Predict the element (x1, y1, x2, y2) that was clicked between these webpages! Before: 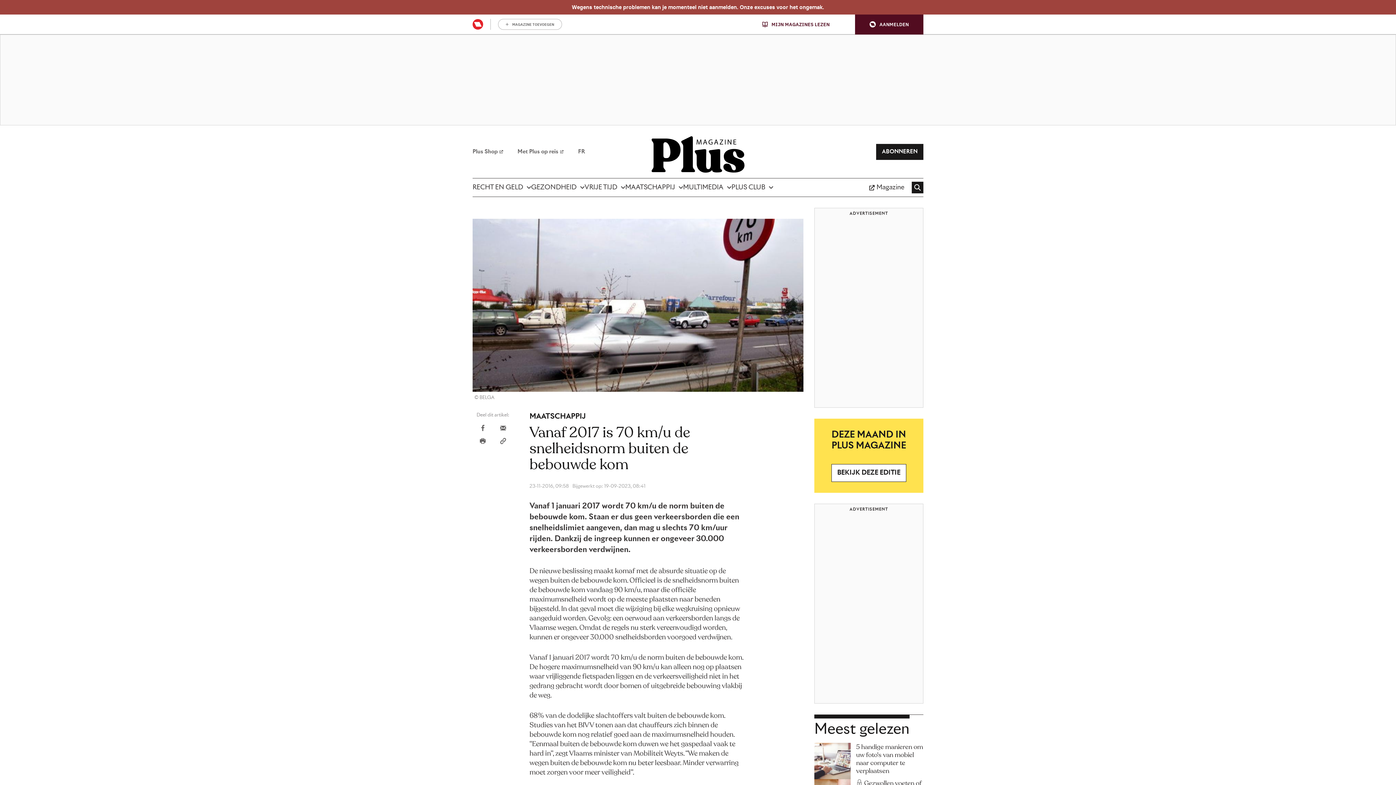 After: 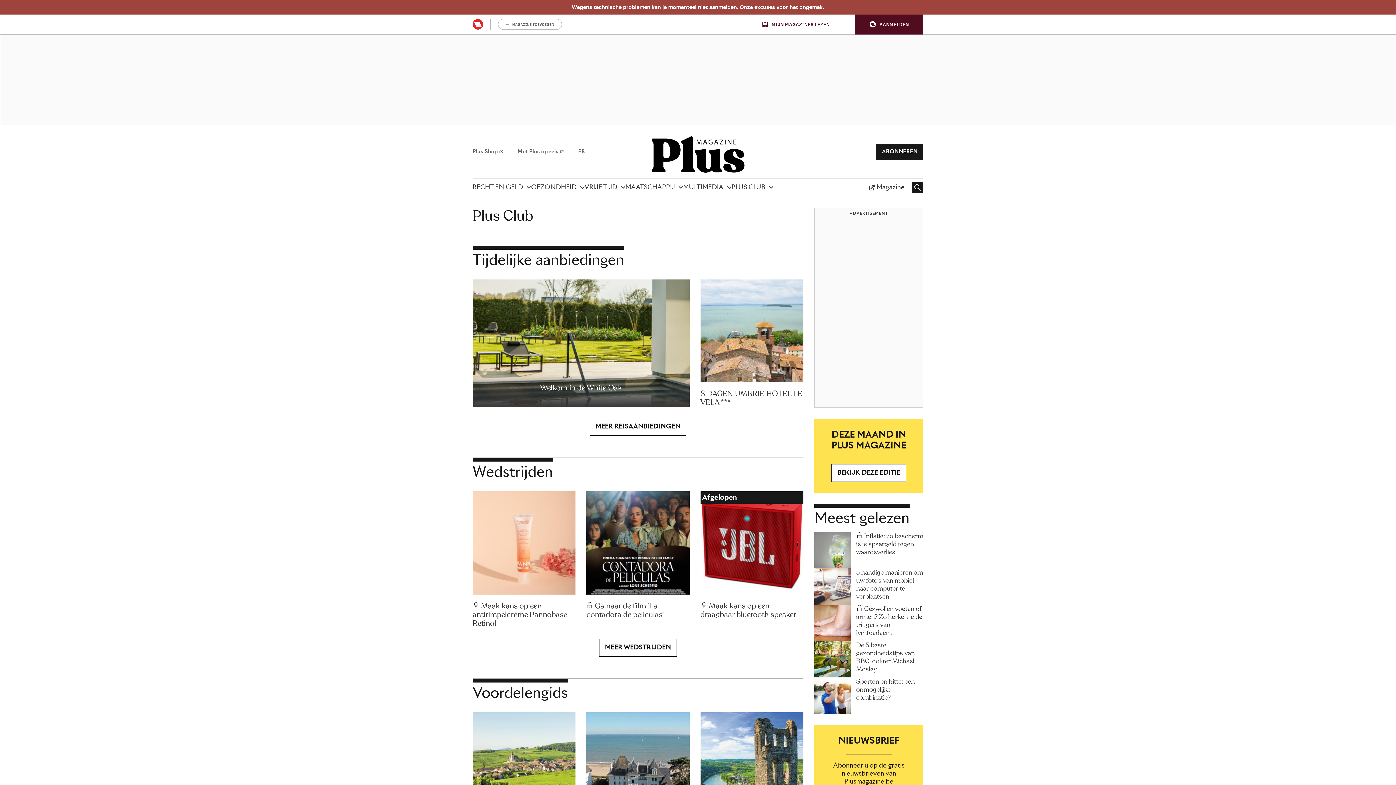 Action: bbox: (731, 178, 773, 196) label: PLUS CLUB